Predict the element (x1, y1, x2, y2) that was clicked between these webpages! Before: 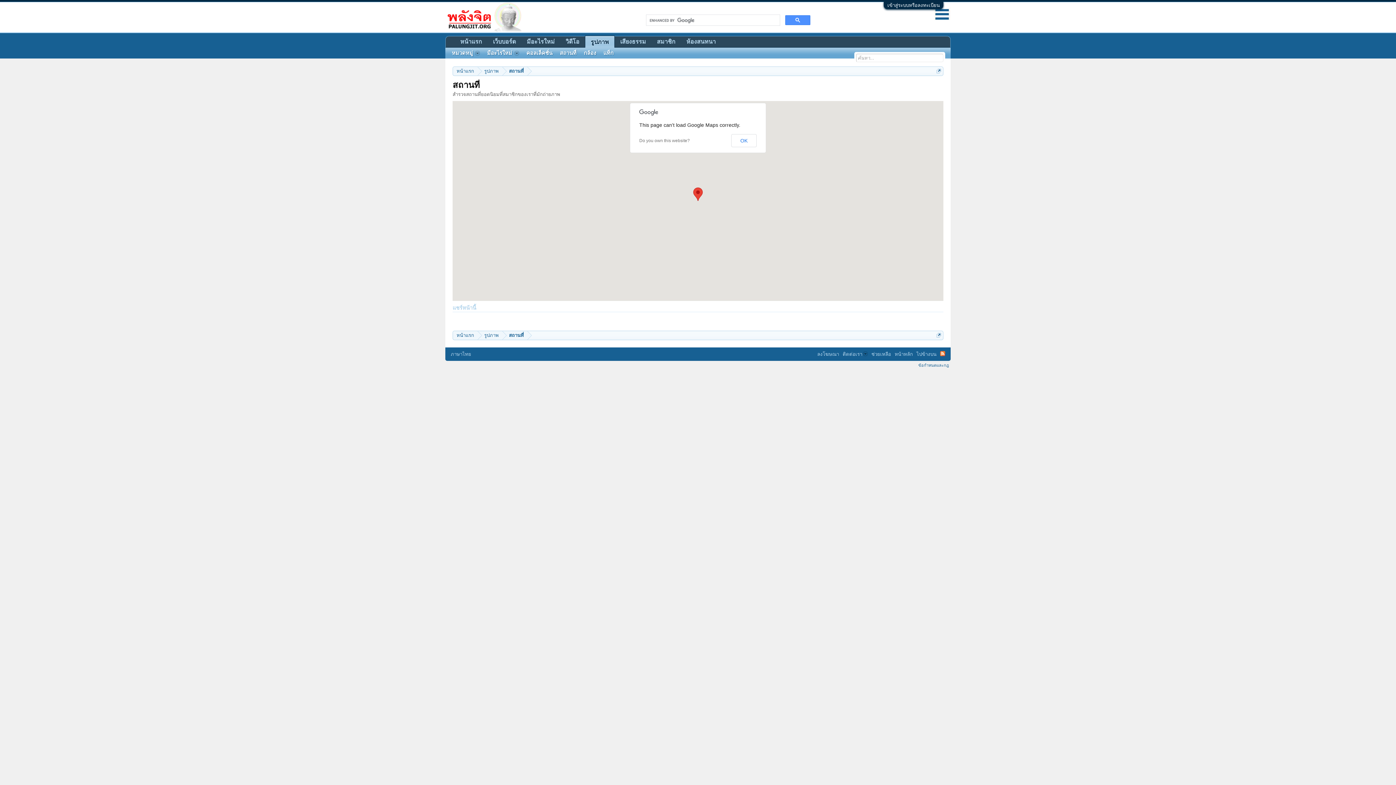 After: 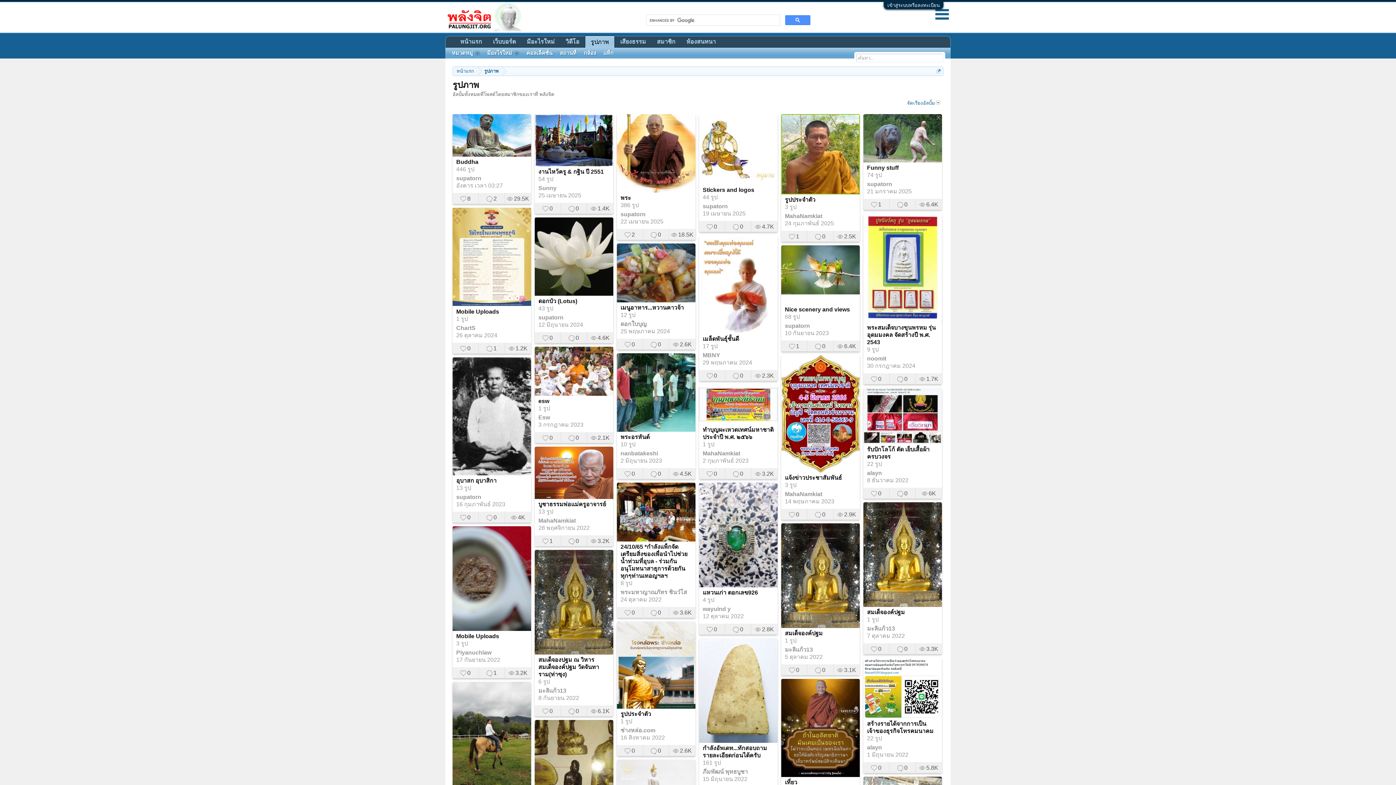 Action: label: รูปภาพ bbox: (585, 35, 614, 47)